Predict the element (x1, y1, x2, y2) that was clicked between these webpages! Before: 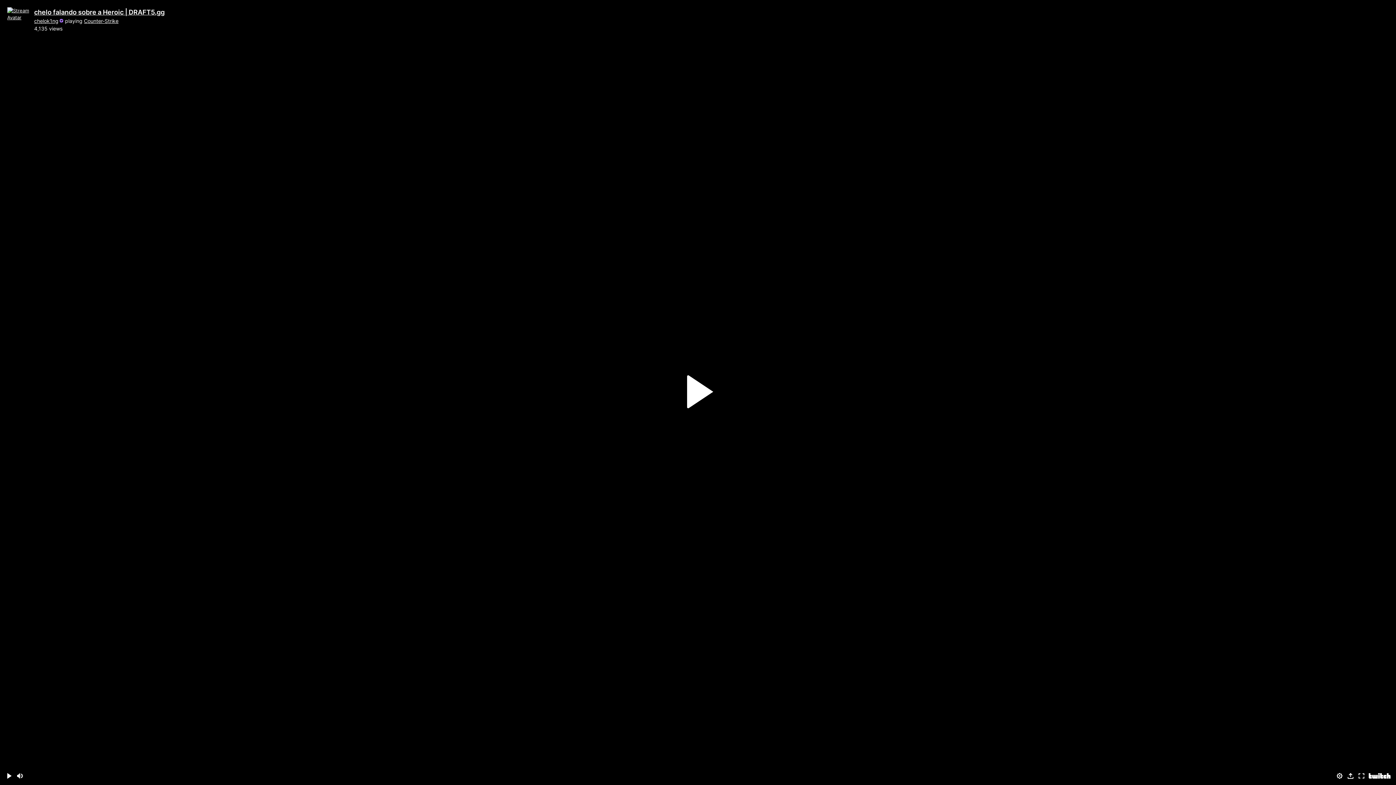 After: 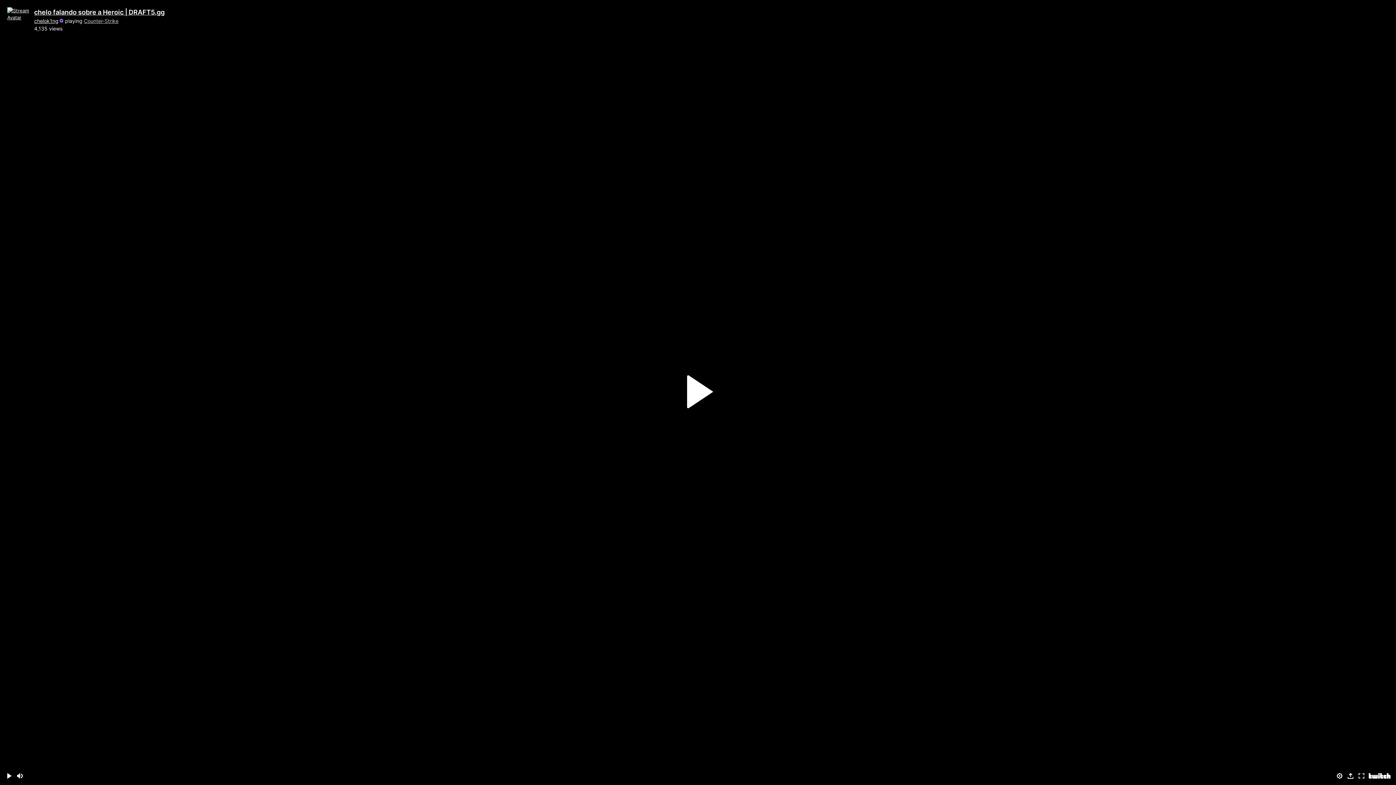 Action: bbox: (84, 17, 118, 24) label: Counter-Strike